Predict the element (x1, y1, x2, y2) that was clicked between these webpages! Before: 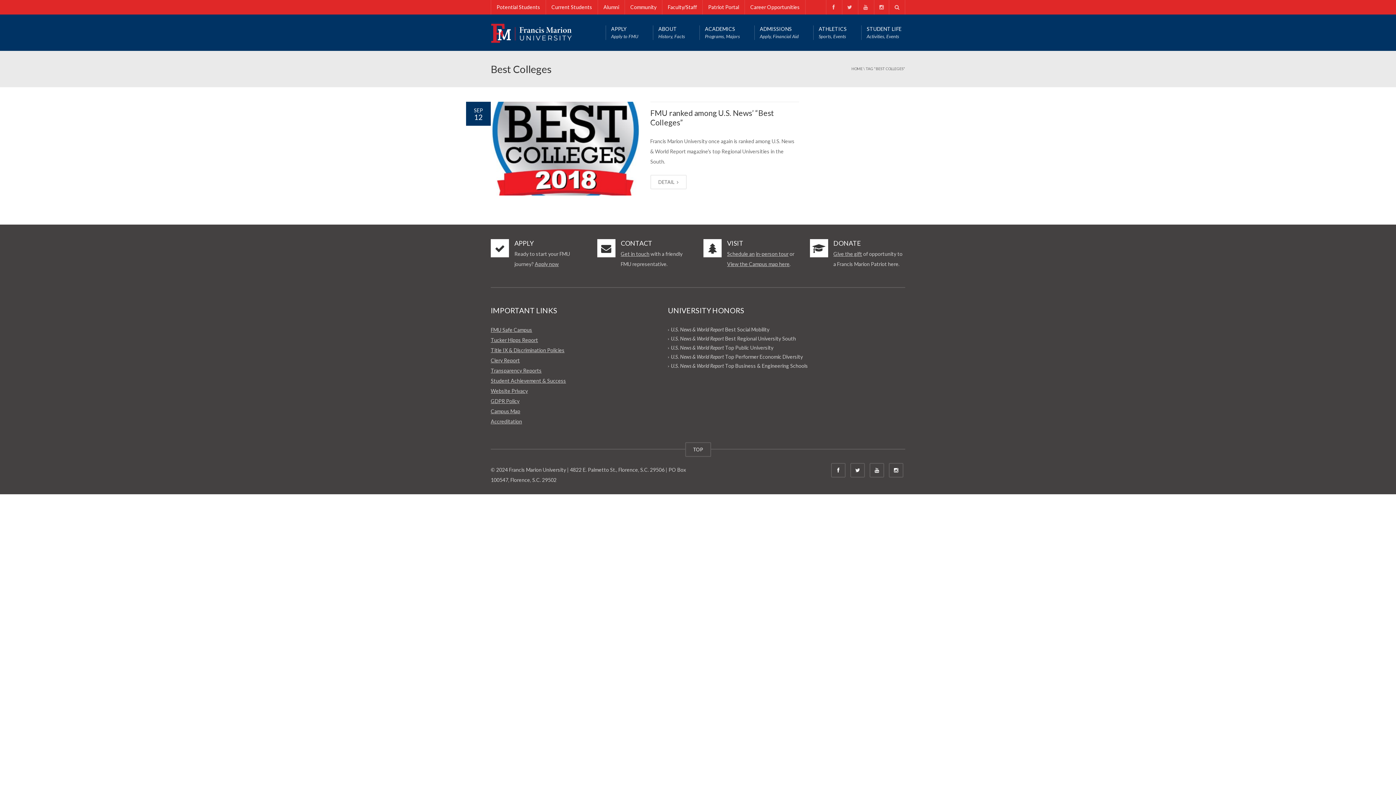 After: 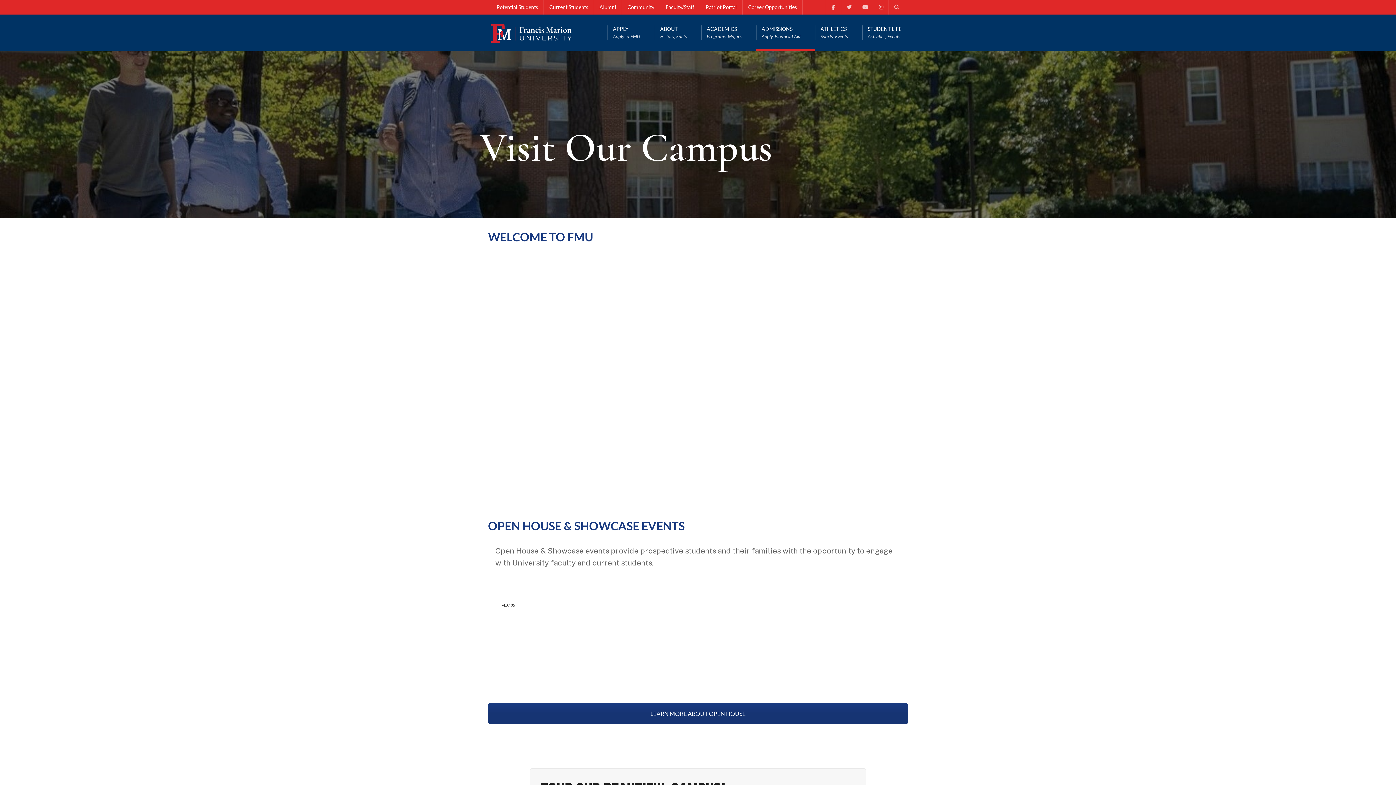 Action: label: Schedule an bbox: (727, 250, 754, 257)